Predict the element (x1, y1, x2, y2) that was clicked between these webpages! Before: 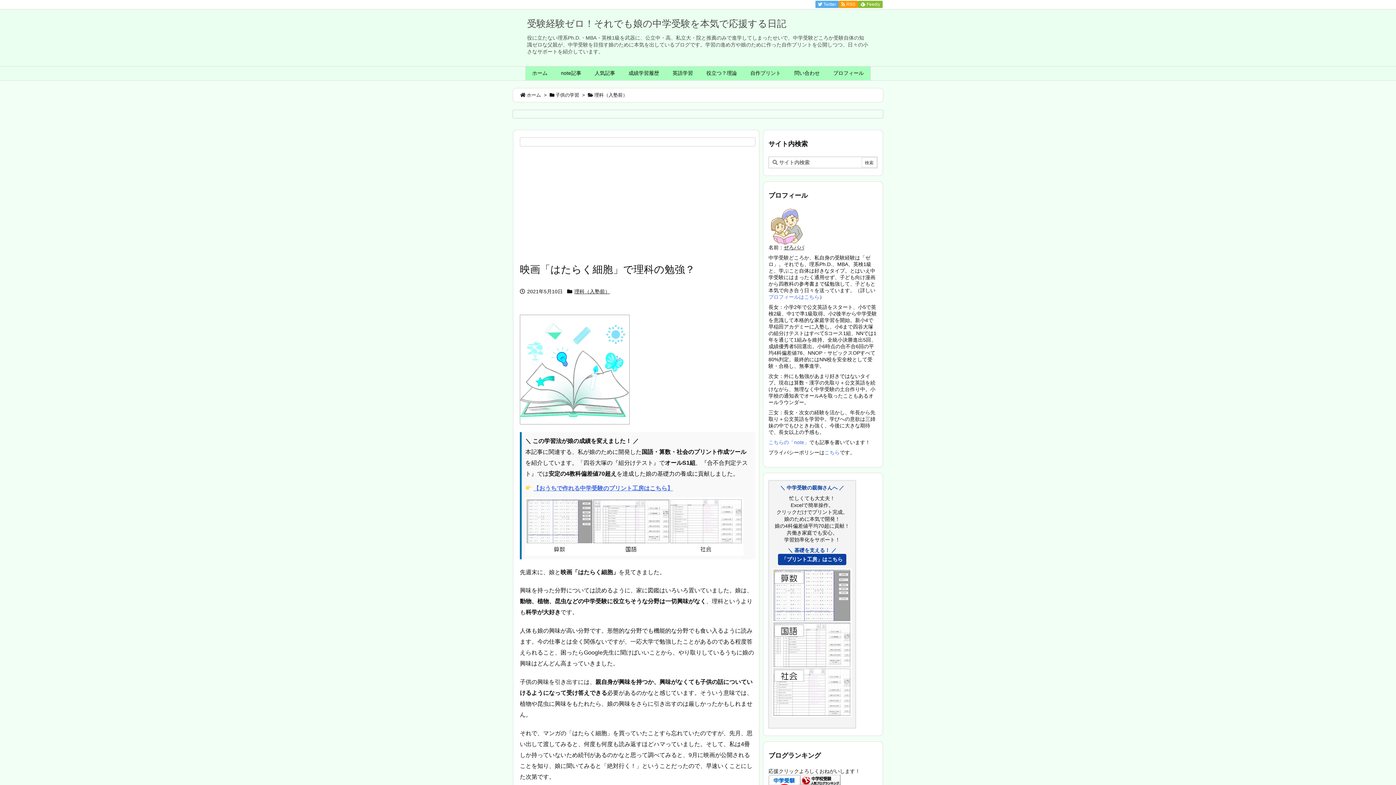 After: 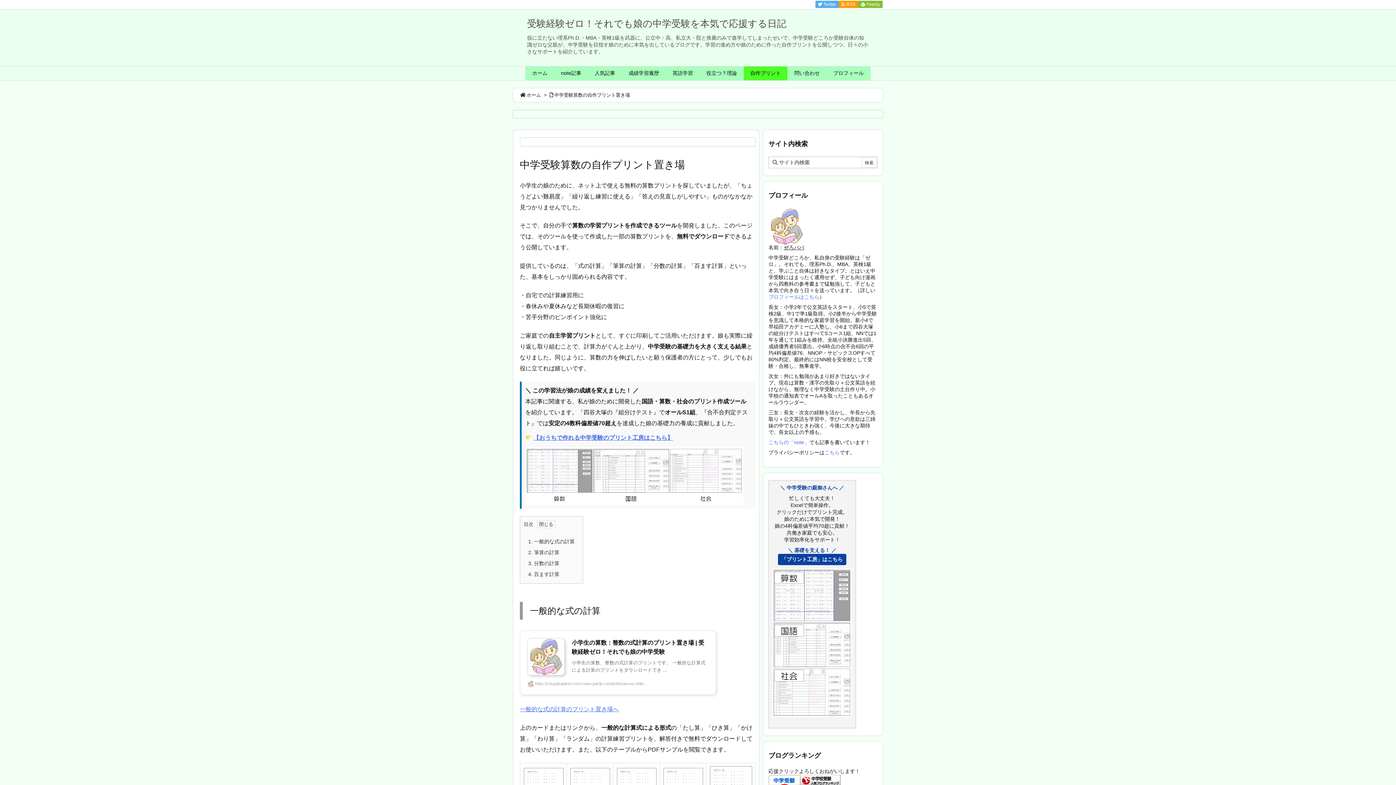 Action: bbox: (743, 66, 787, 80) label: 自作プリント